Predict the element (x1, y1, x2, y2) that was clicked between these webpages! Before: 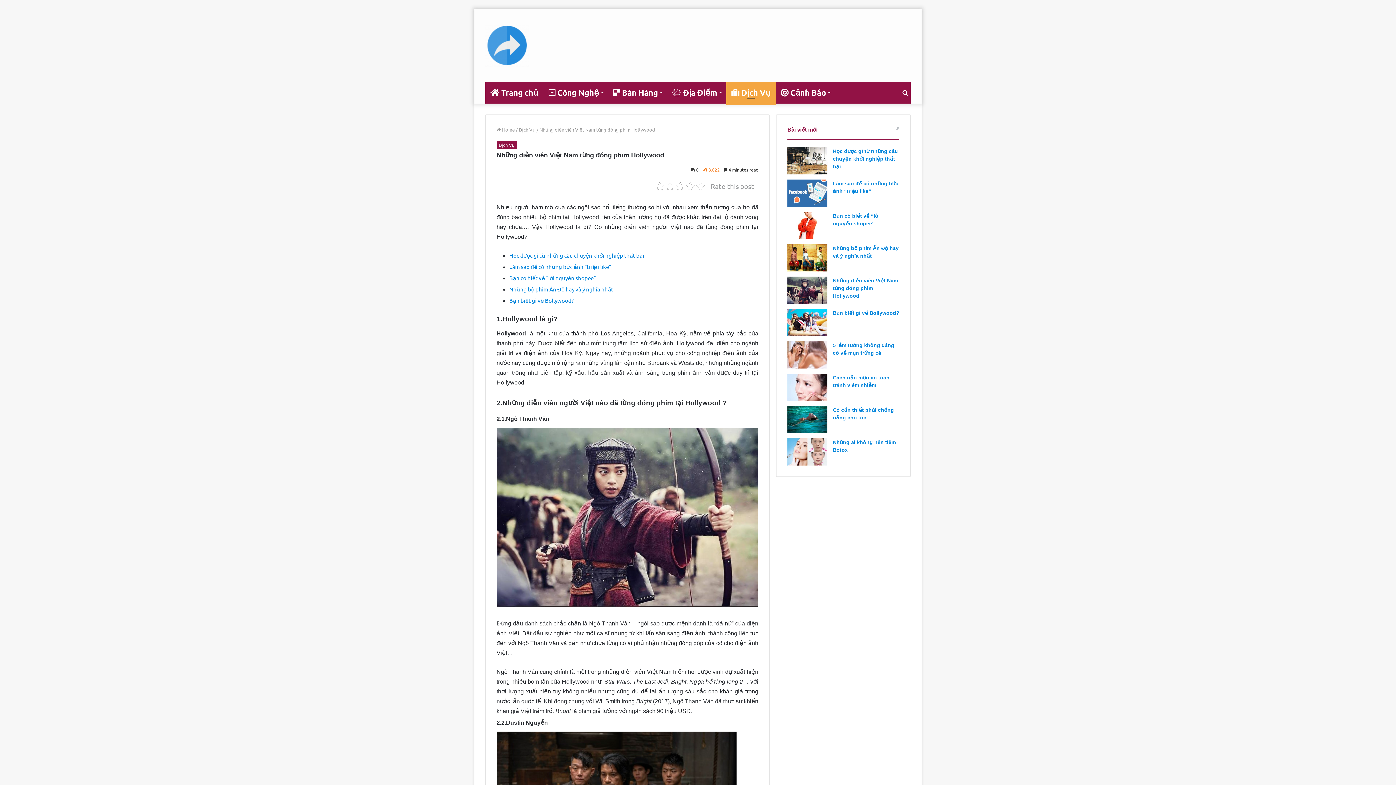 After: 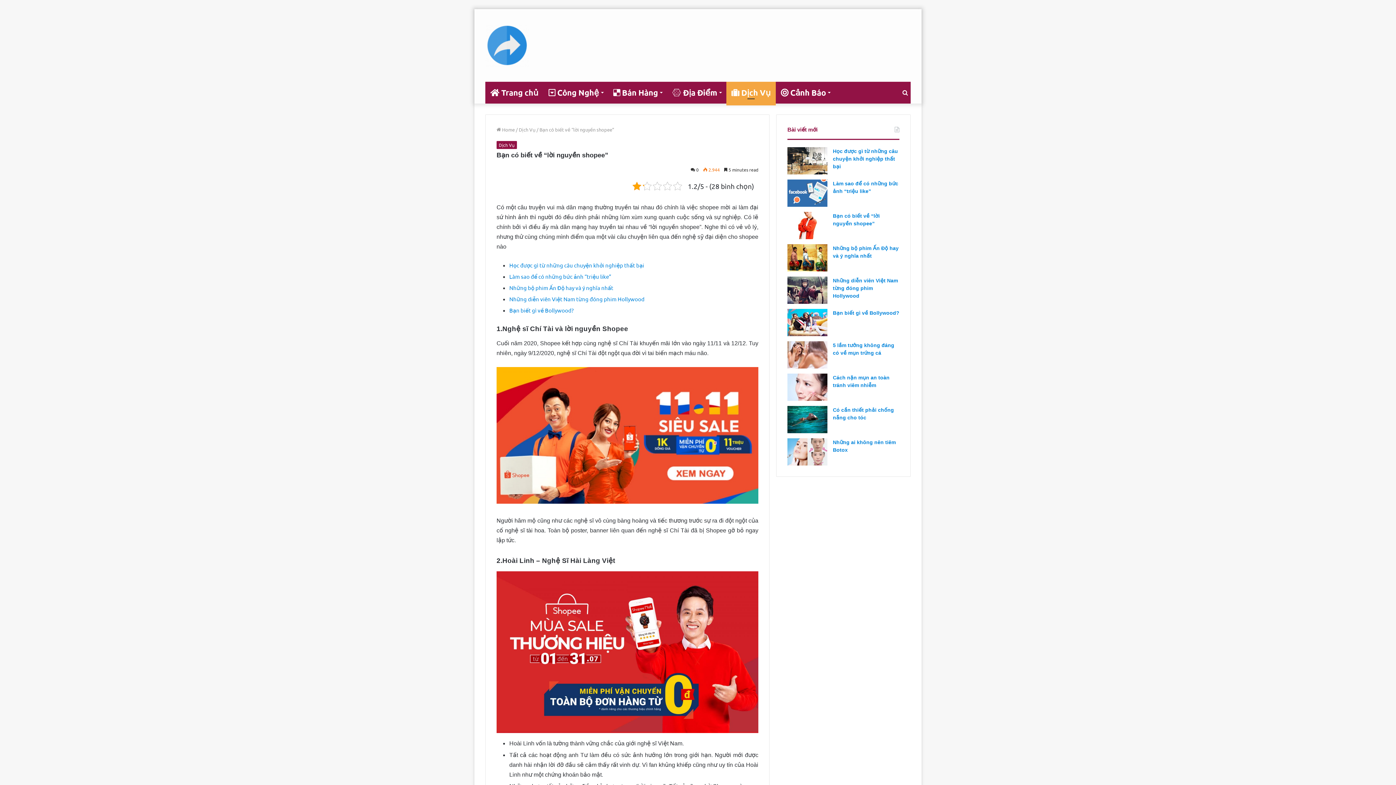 Action: label: Bạn có biết về “lời nguyền shopee” bbox: (787, 212, 827, 239)